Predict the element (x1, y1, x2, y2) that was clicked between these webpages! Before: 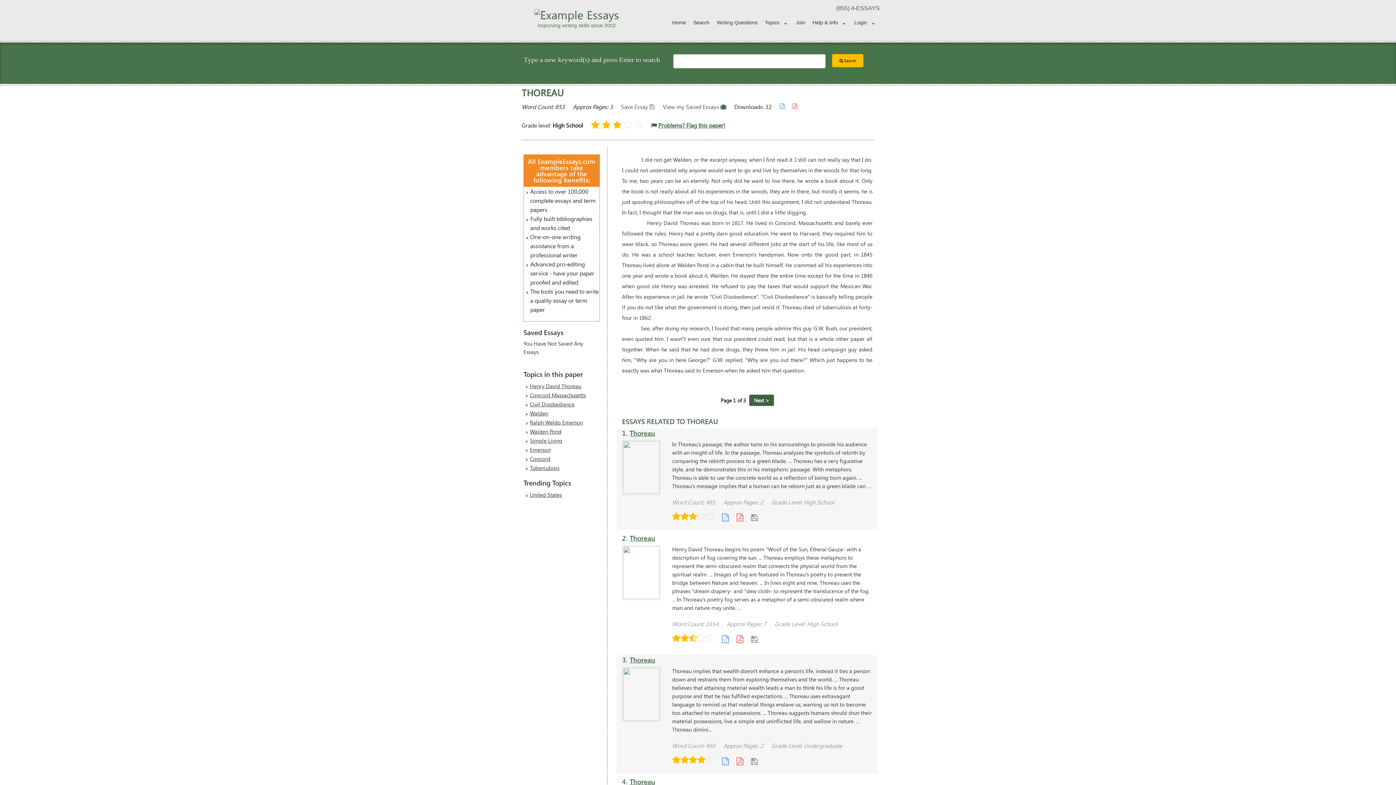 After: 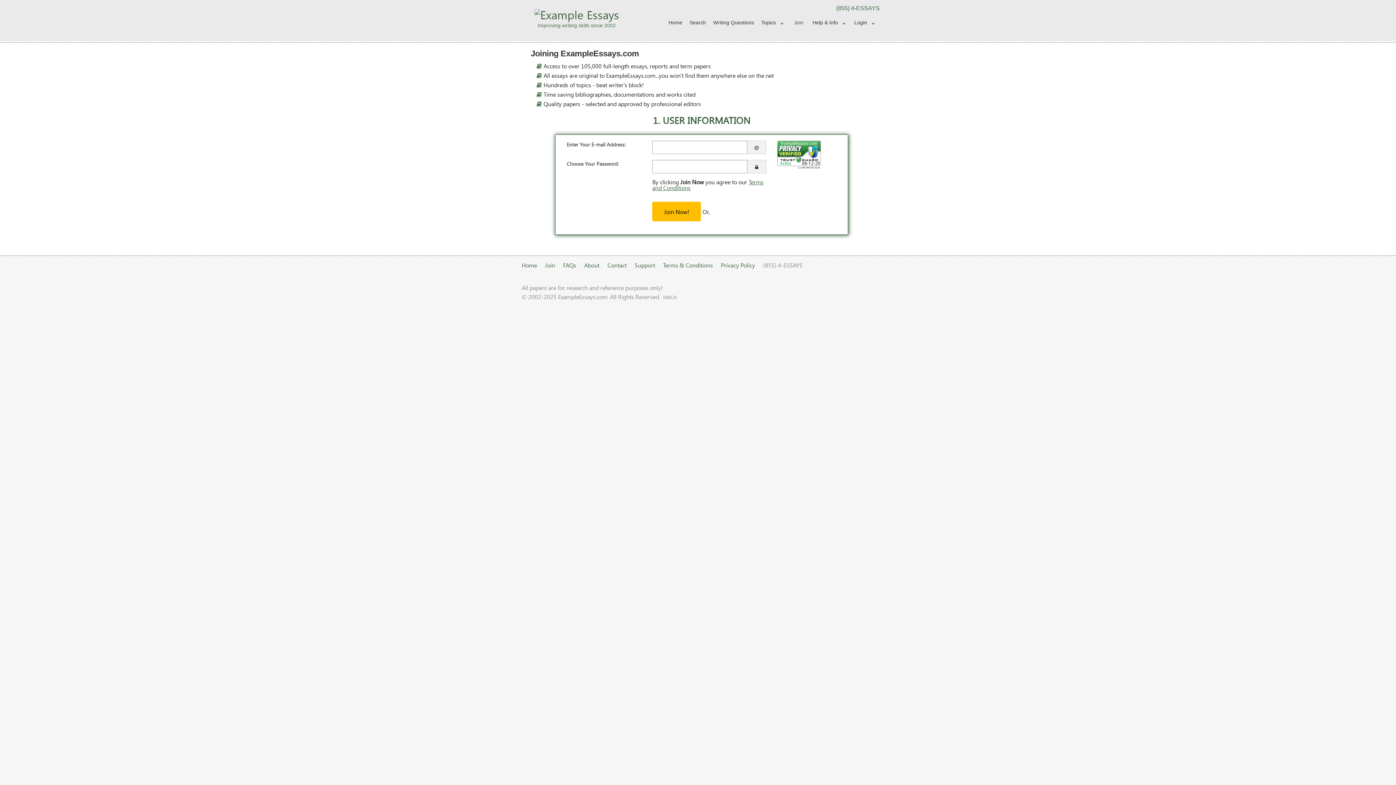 Action: label: Join bbox: (792, 14, 809, 30)